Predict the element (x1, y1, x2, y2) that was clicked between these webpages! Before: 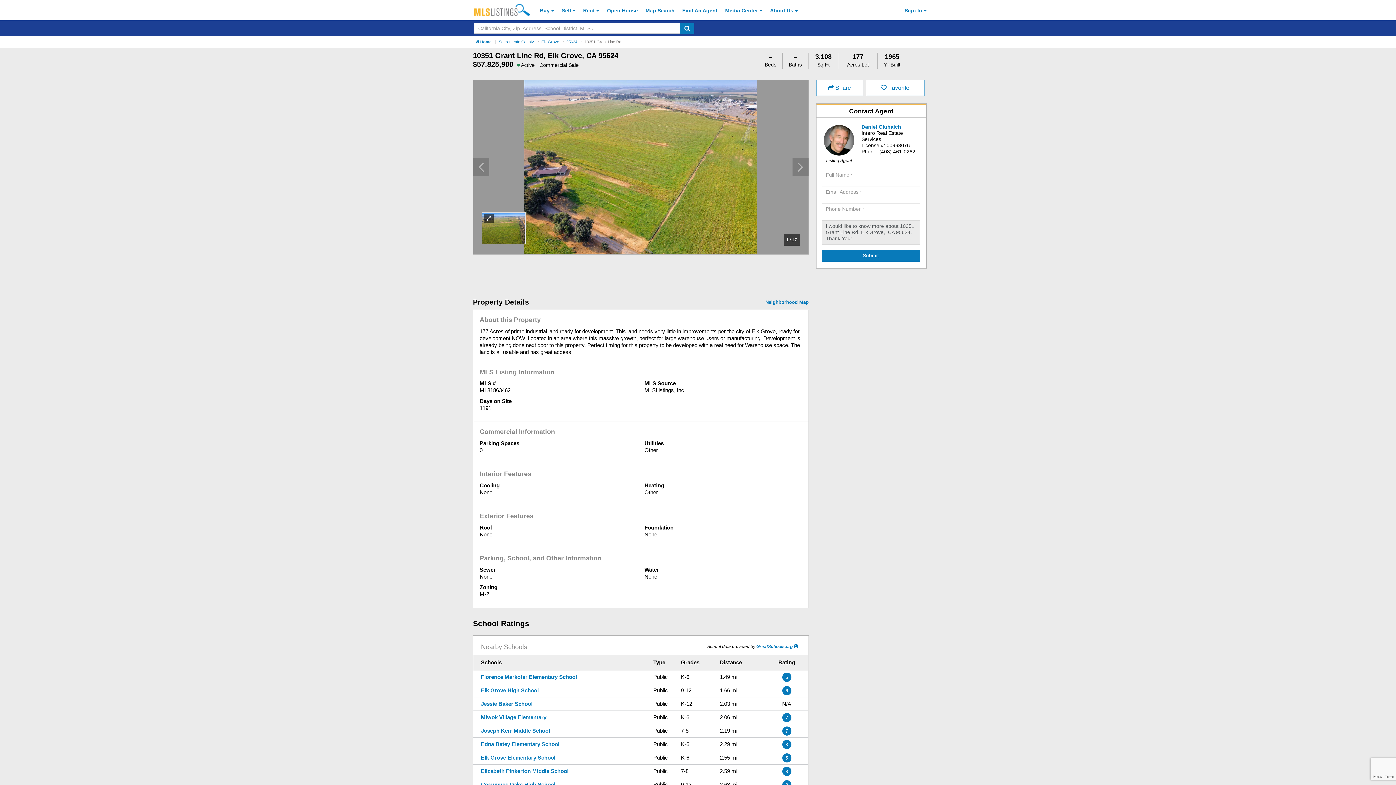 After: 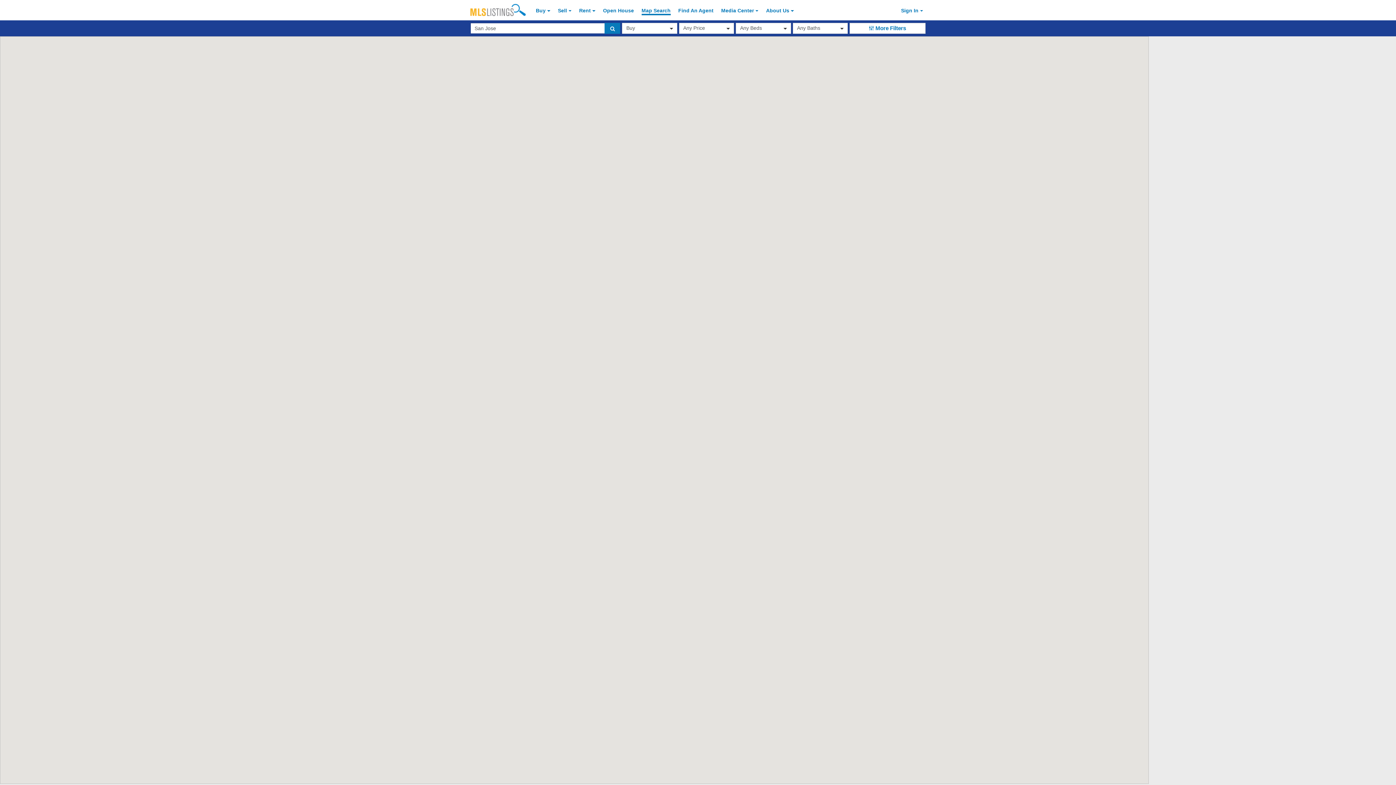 Action: bbox: (645, 2, 674, 16) label: Search for Properties Using Map Search